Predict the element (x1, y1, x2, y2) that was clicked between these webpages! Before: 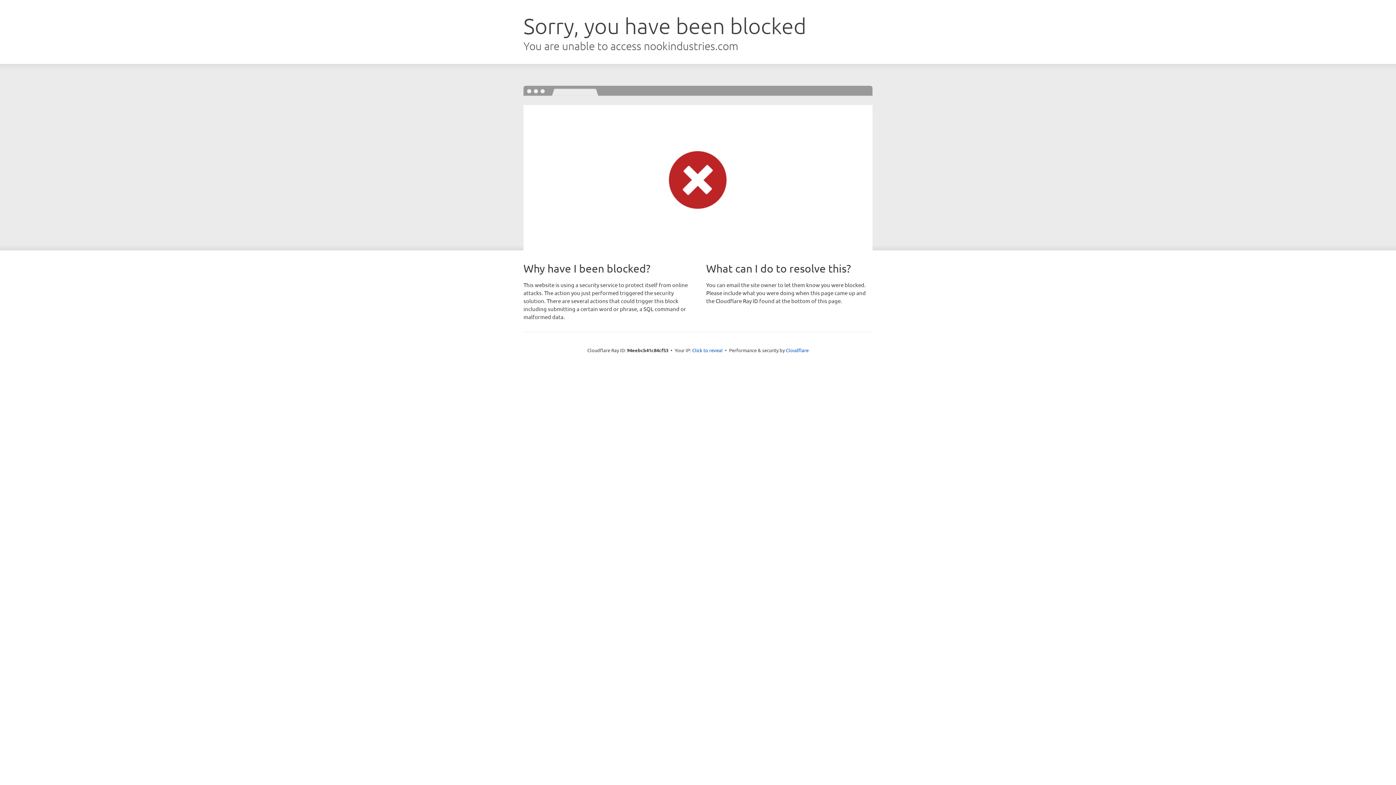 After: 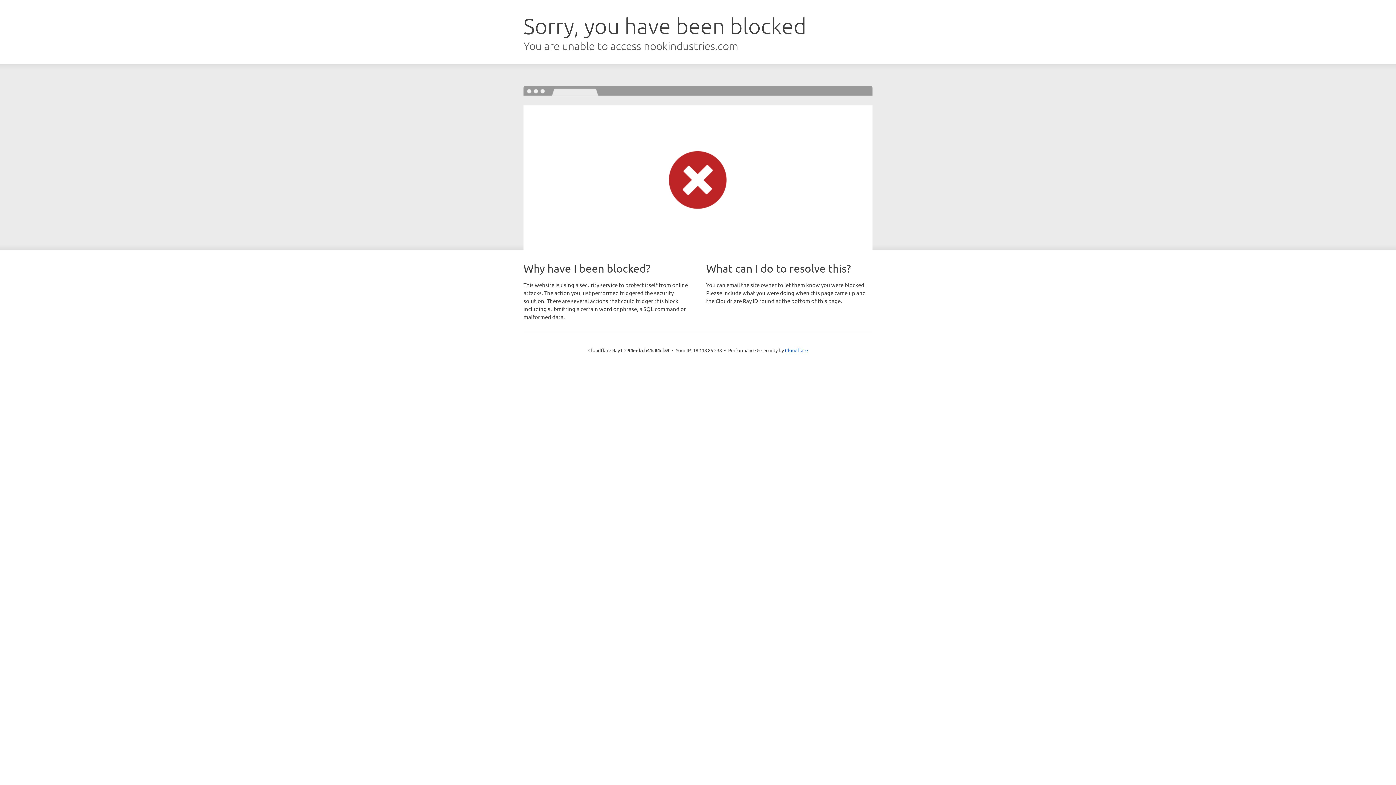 Action: bbox: (692, 346, 722, 353) label: Click to reveal